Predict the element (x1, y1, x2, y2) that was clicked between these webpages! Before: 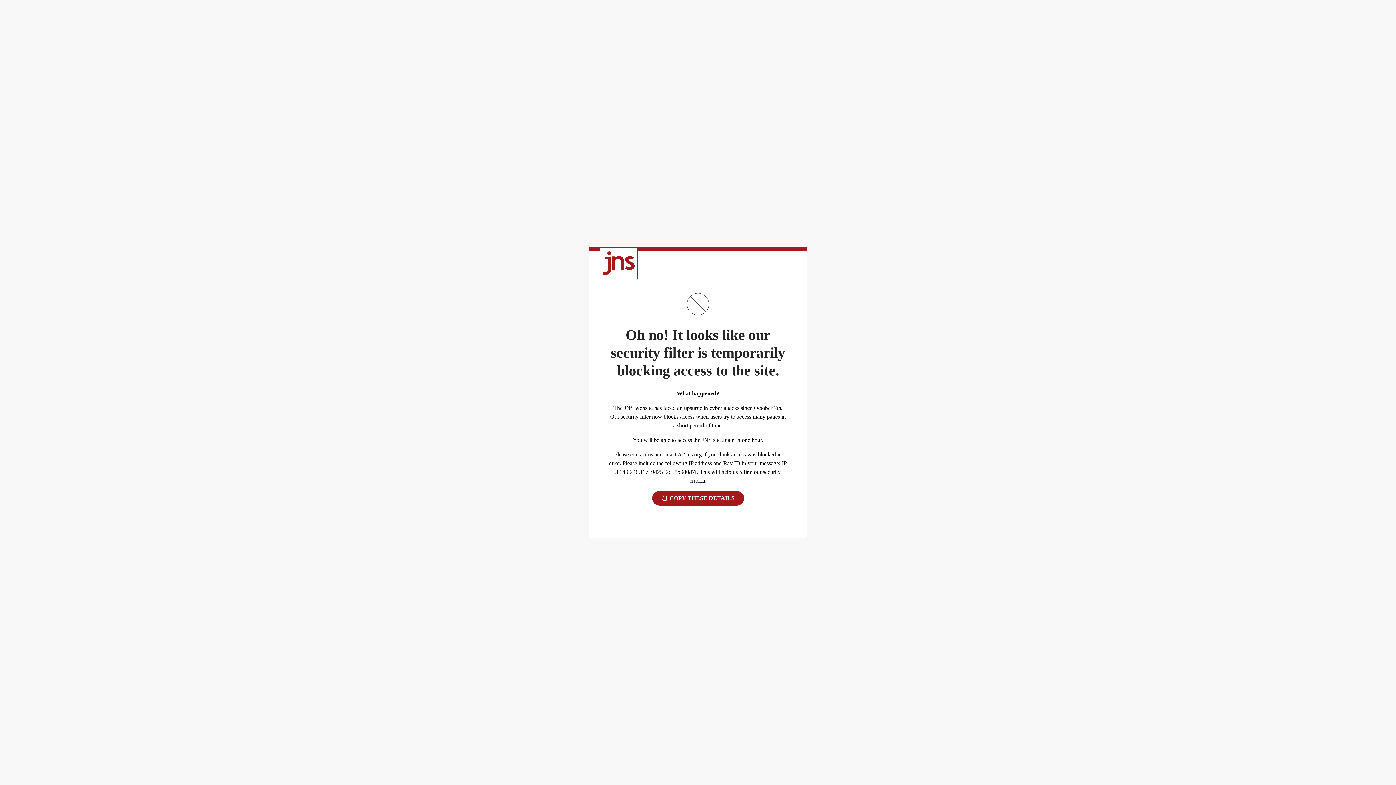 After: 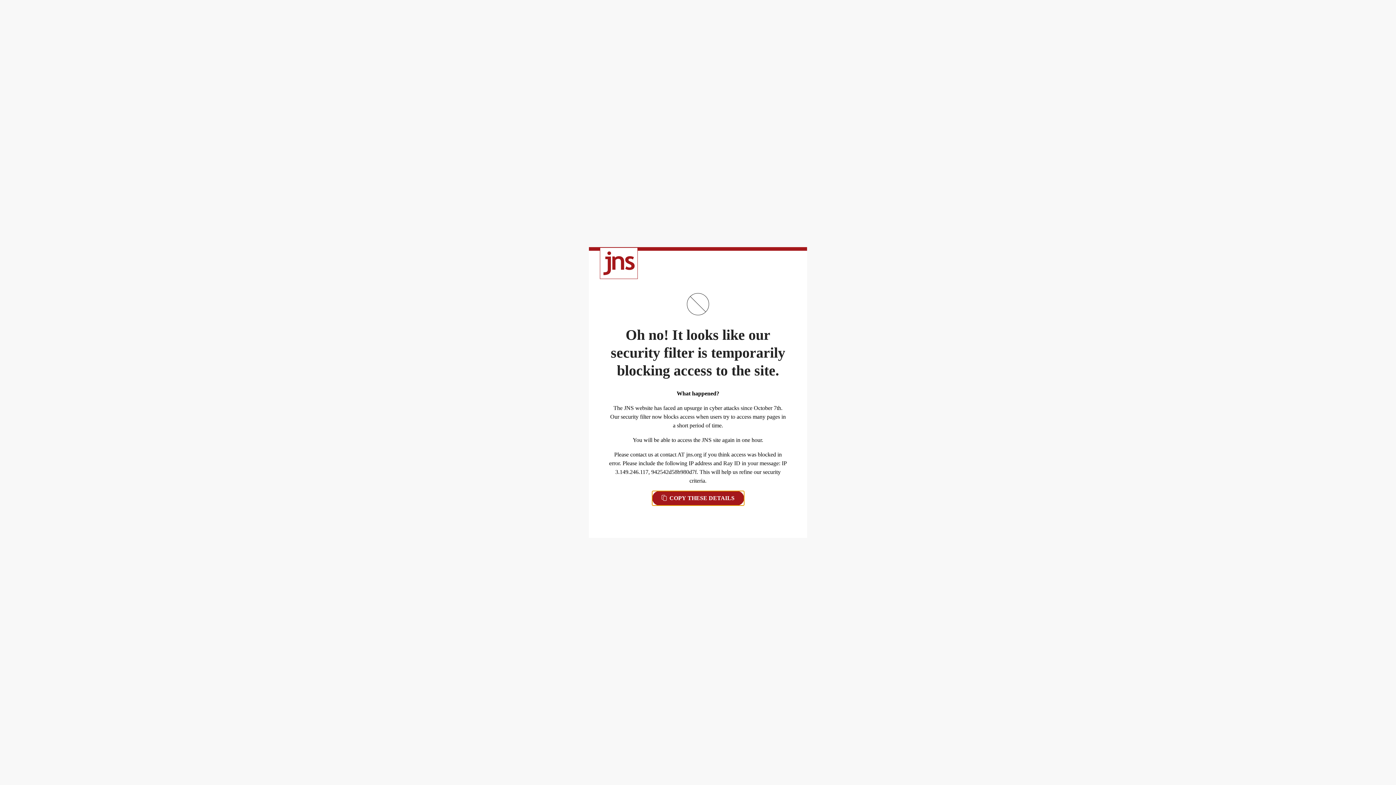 Action: label:  COPY THESE DETAILS bbox: (652, 491, 744, 505)